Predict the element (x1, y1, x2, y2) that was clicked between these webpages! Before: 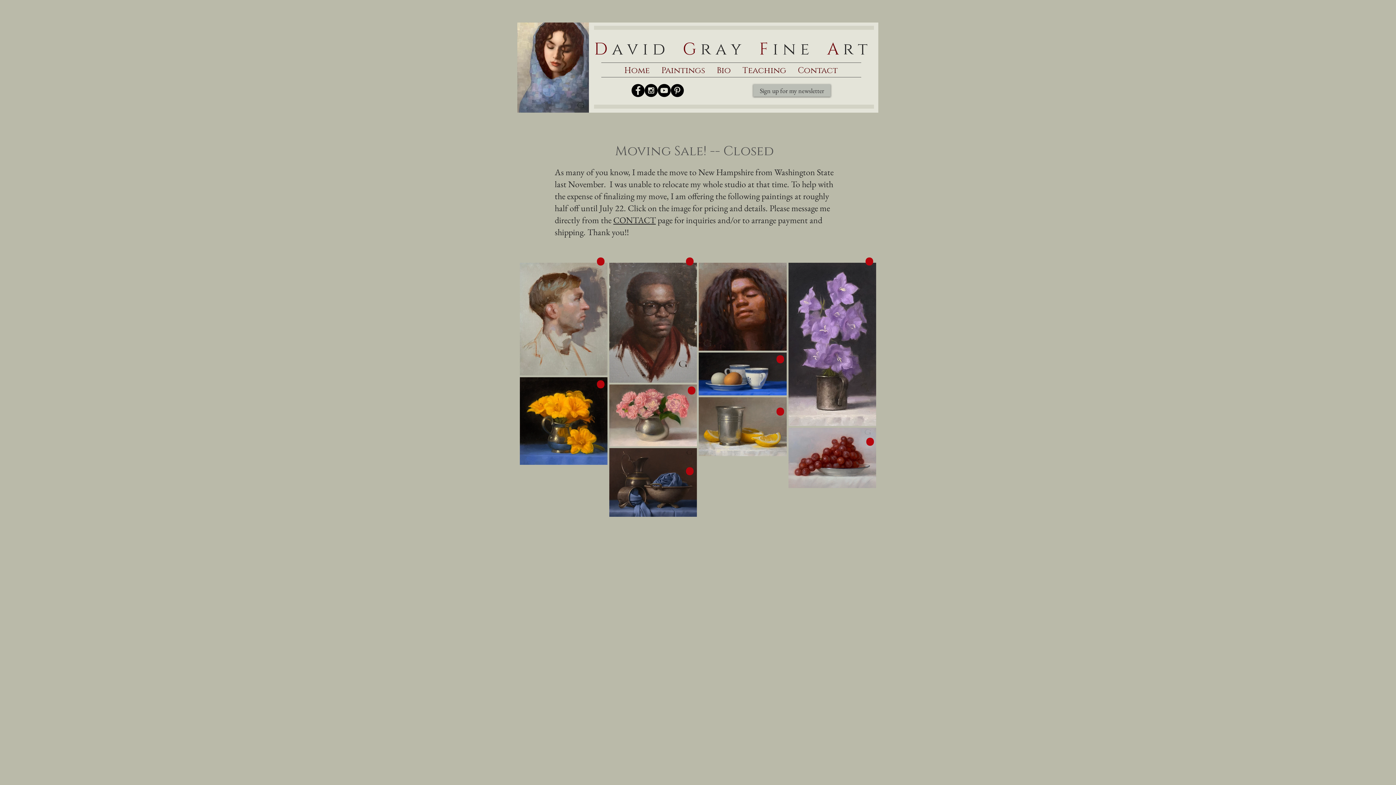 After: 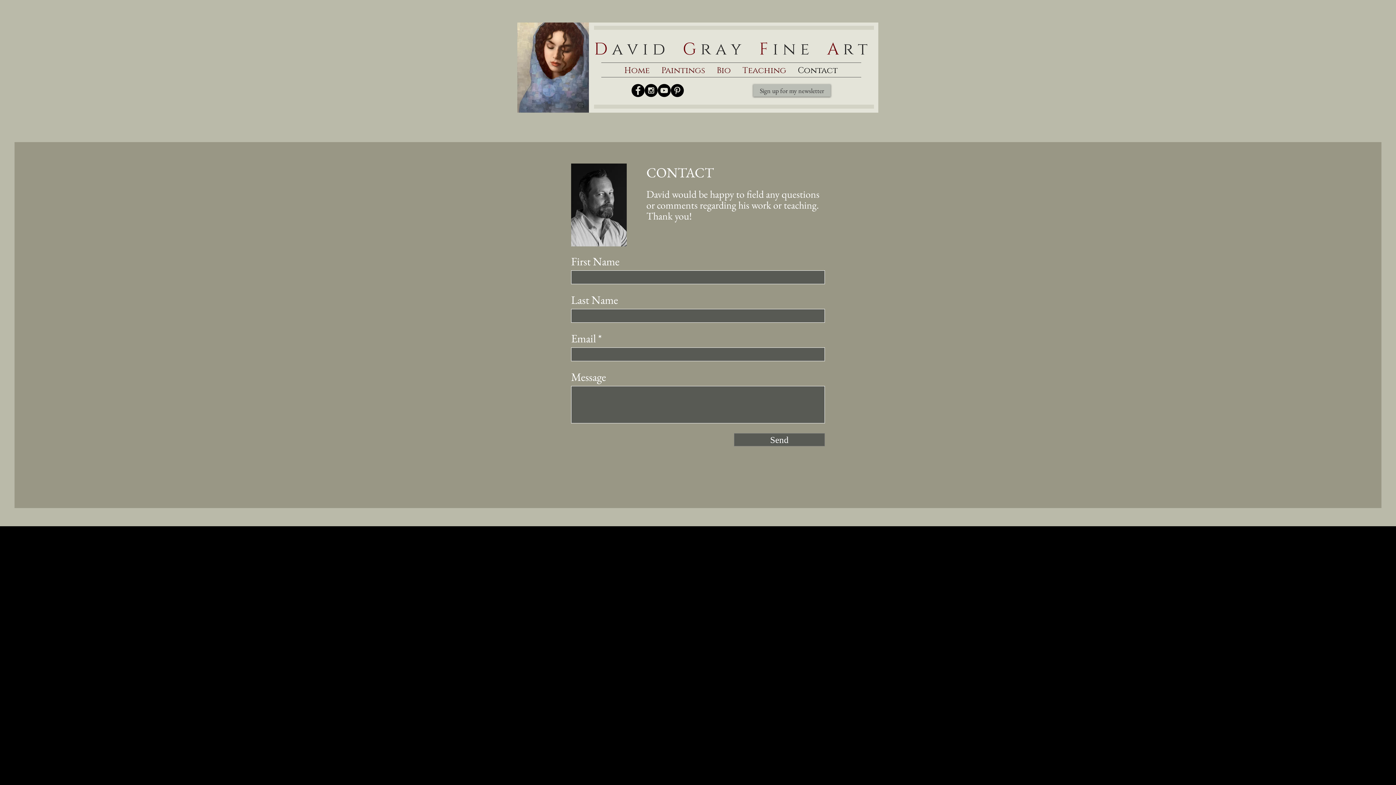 Action: label: Contact bbox: (792, 64, 843, 77)